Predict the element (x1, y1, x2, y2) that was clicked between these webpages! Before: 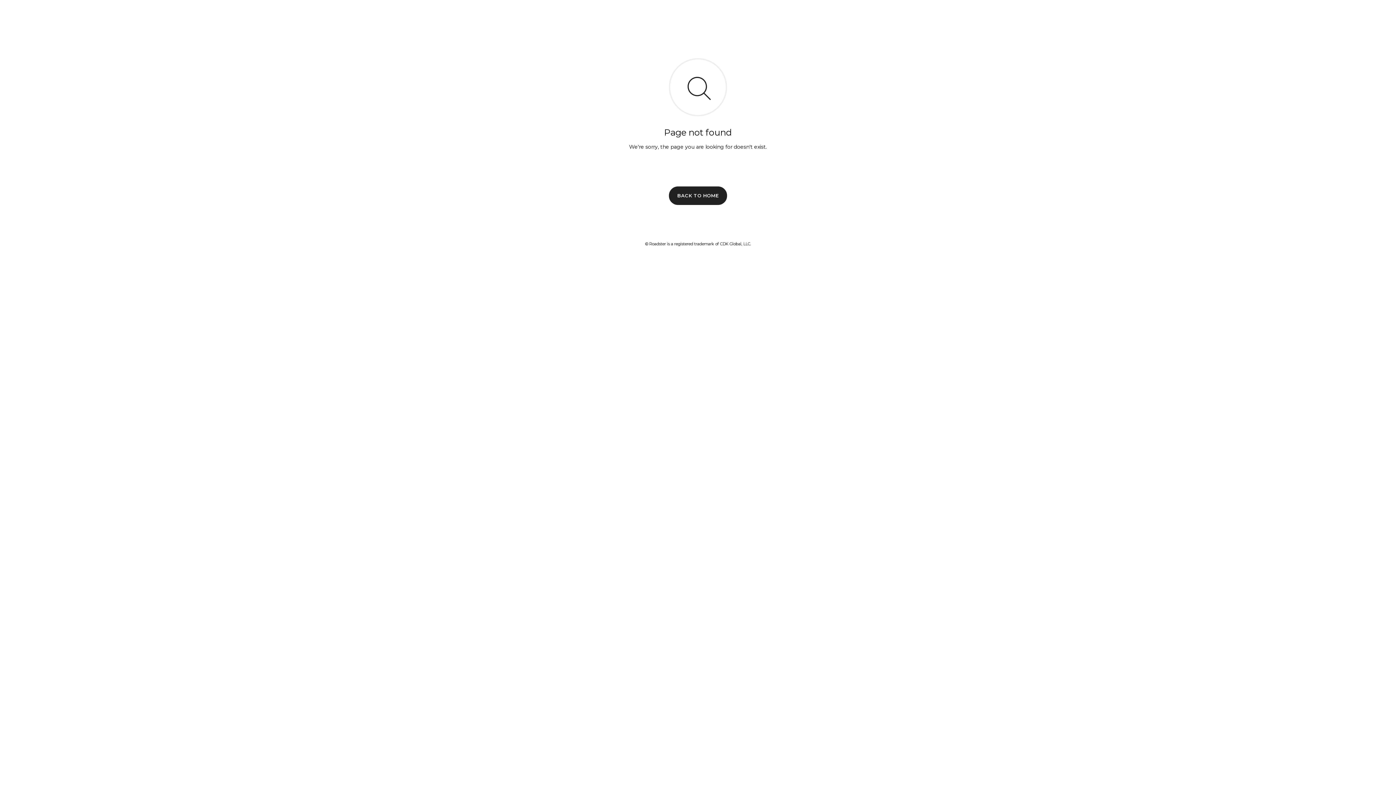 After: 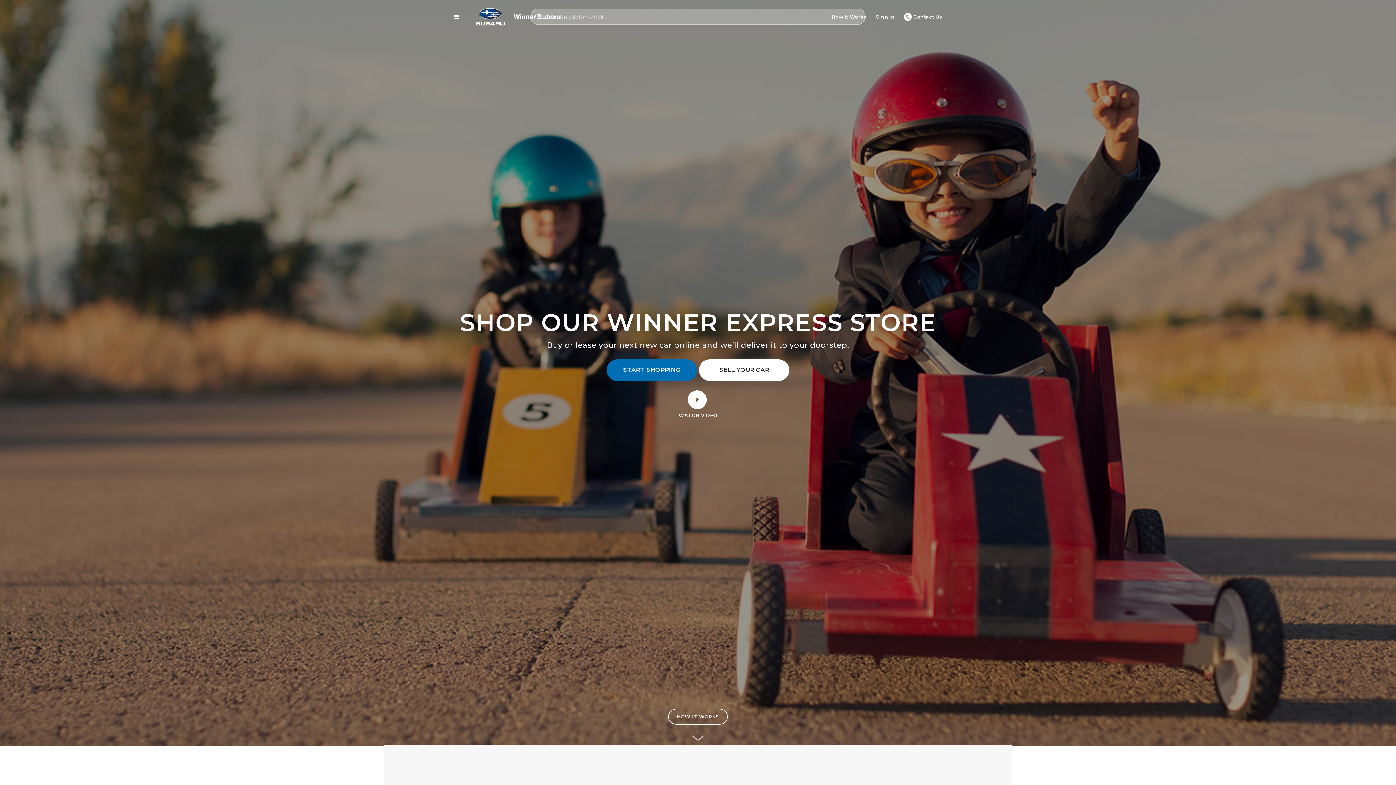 Action: bbox: (669, 186, 727, 204) label: BACK TO HOME